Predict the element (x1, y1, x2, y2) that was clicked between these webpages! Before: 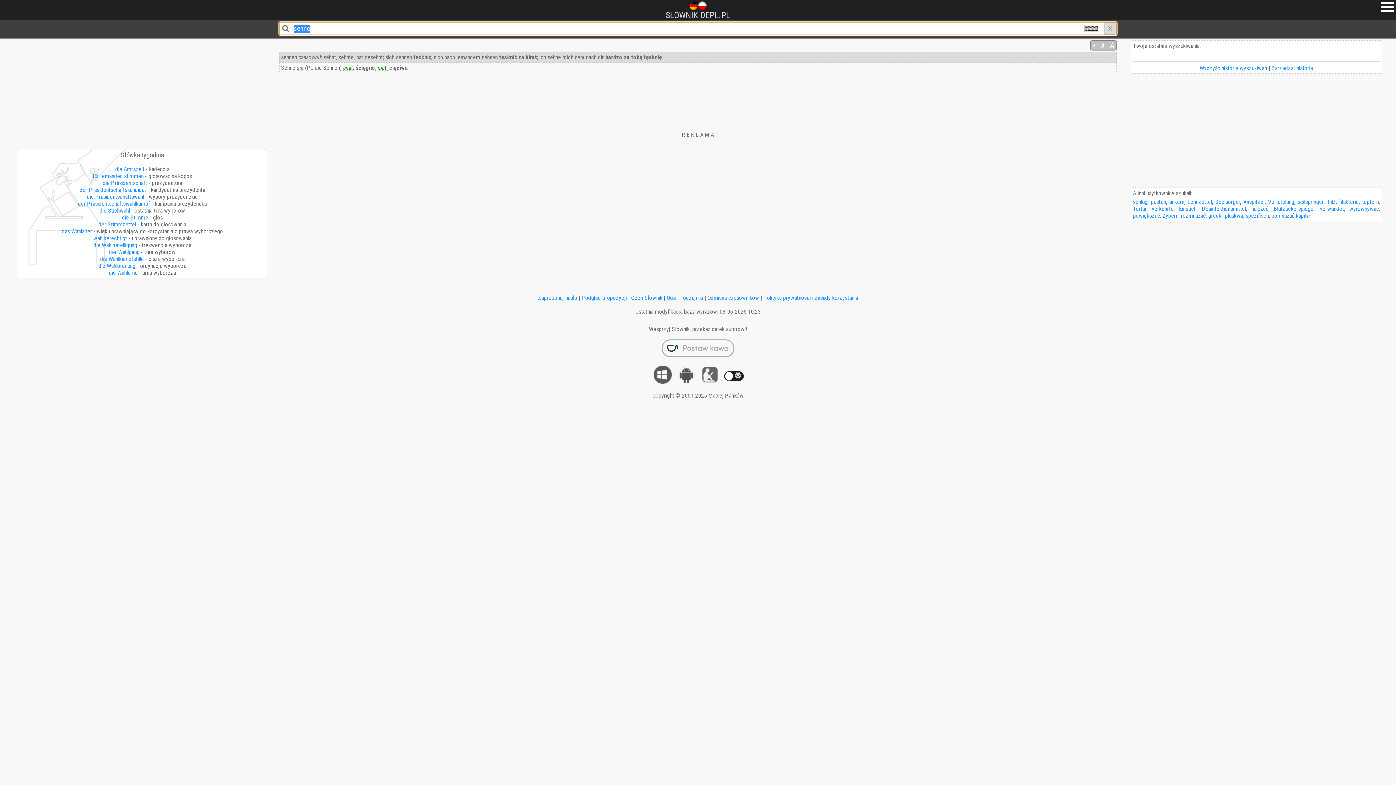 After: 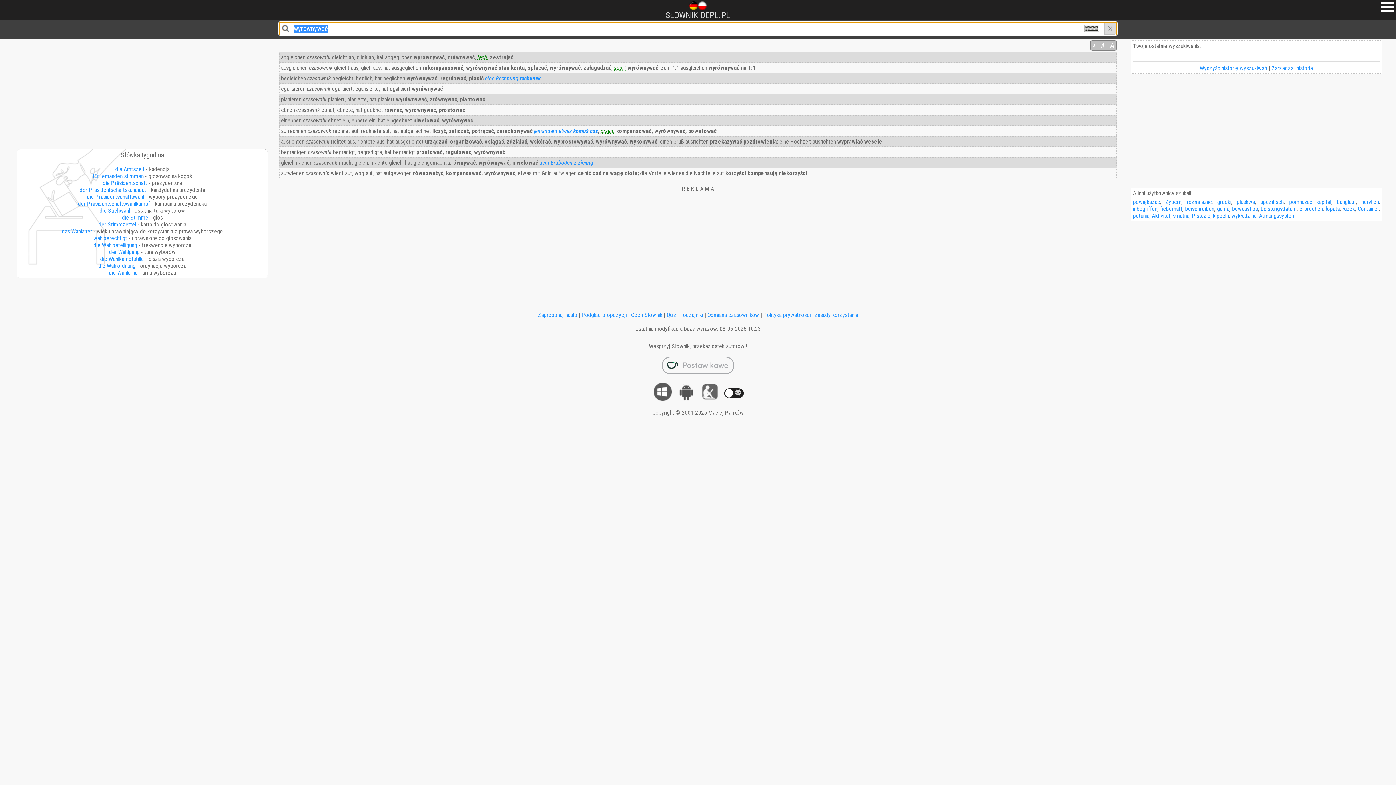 Action: bbox: (1349, 205, 1379, 212) label: wyrównywać